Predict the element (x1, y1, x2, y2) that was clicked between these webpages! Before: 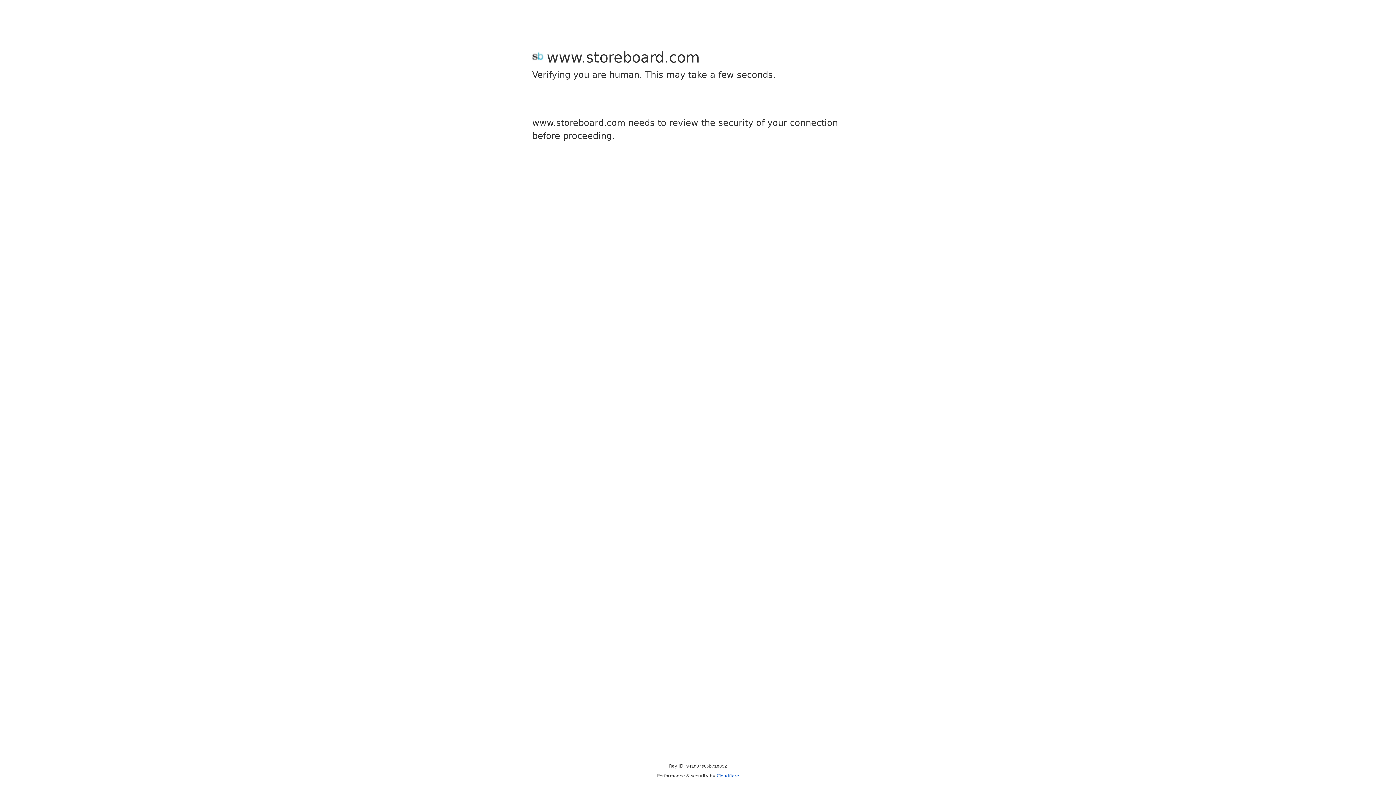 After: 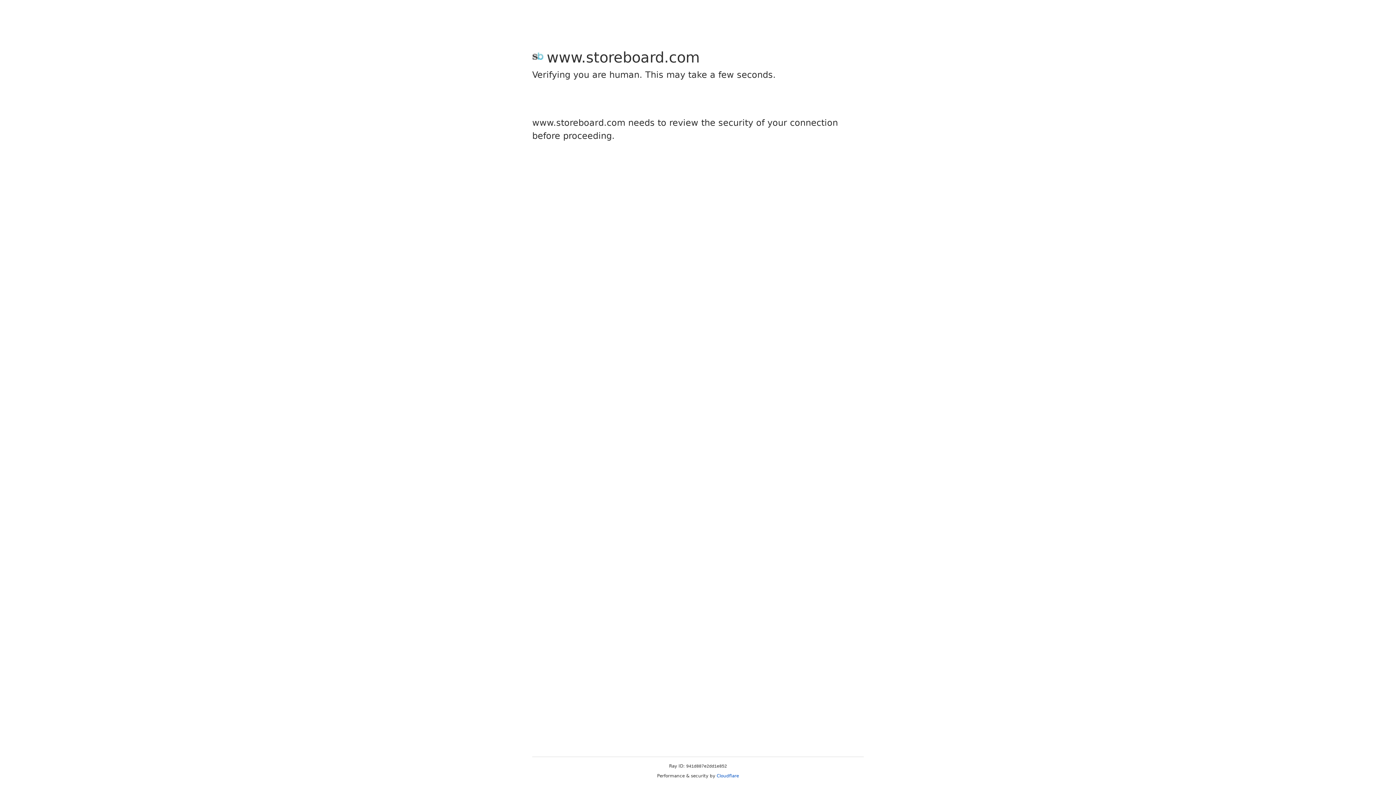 Action: label: Cloudflare bbox: (716, 773, 739, 778)